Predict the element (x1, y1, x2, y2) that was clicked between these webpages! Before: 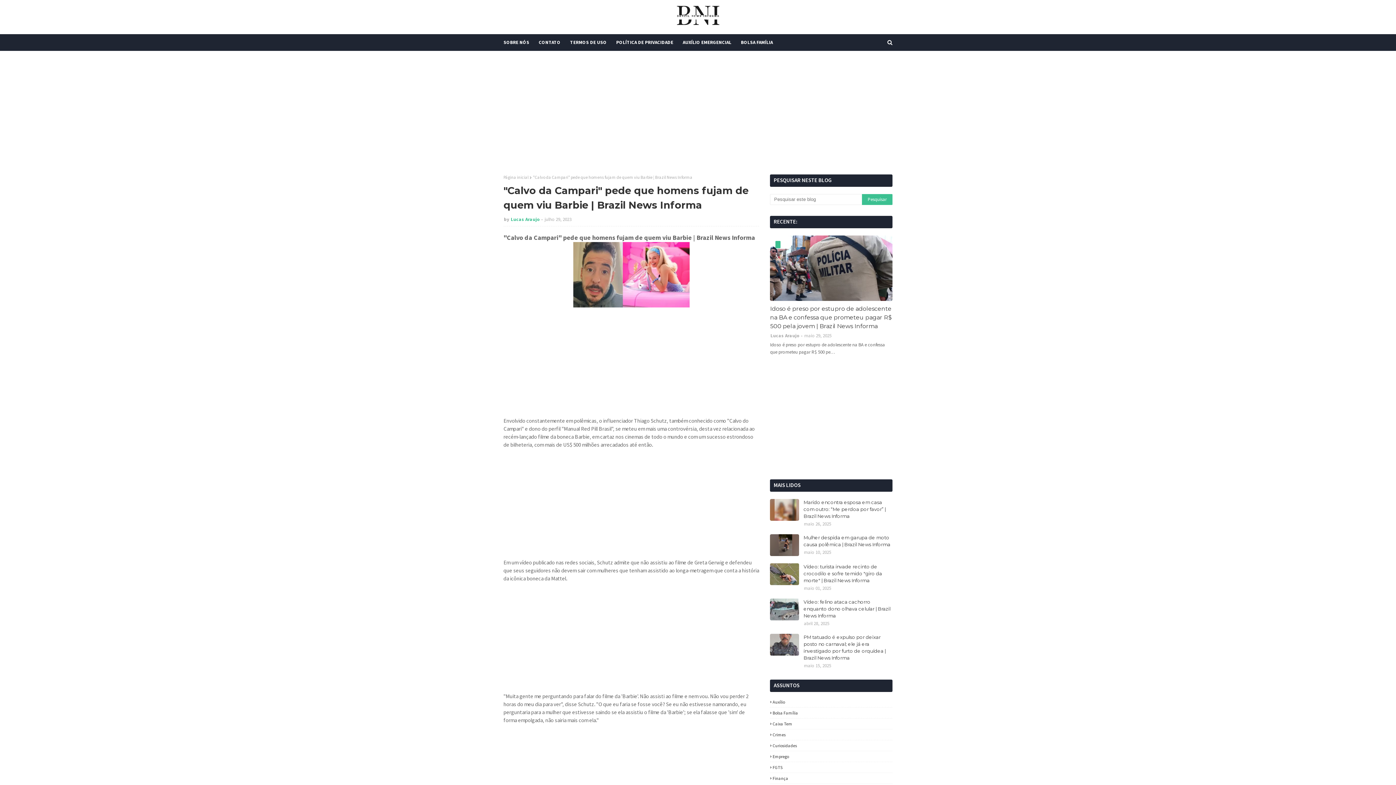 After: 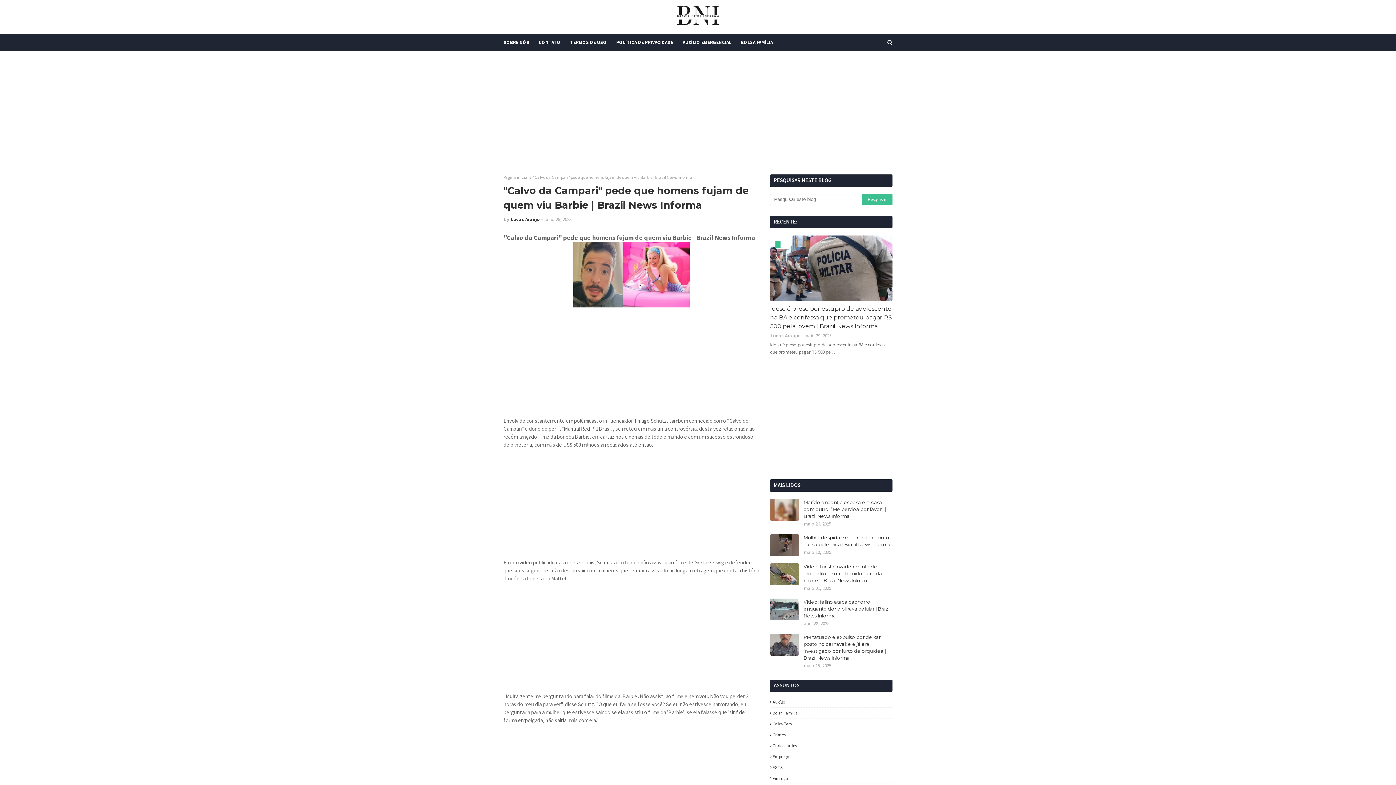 Action: bbox: (510, 216, 540, 222) label: Lucas Araujo